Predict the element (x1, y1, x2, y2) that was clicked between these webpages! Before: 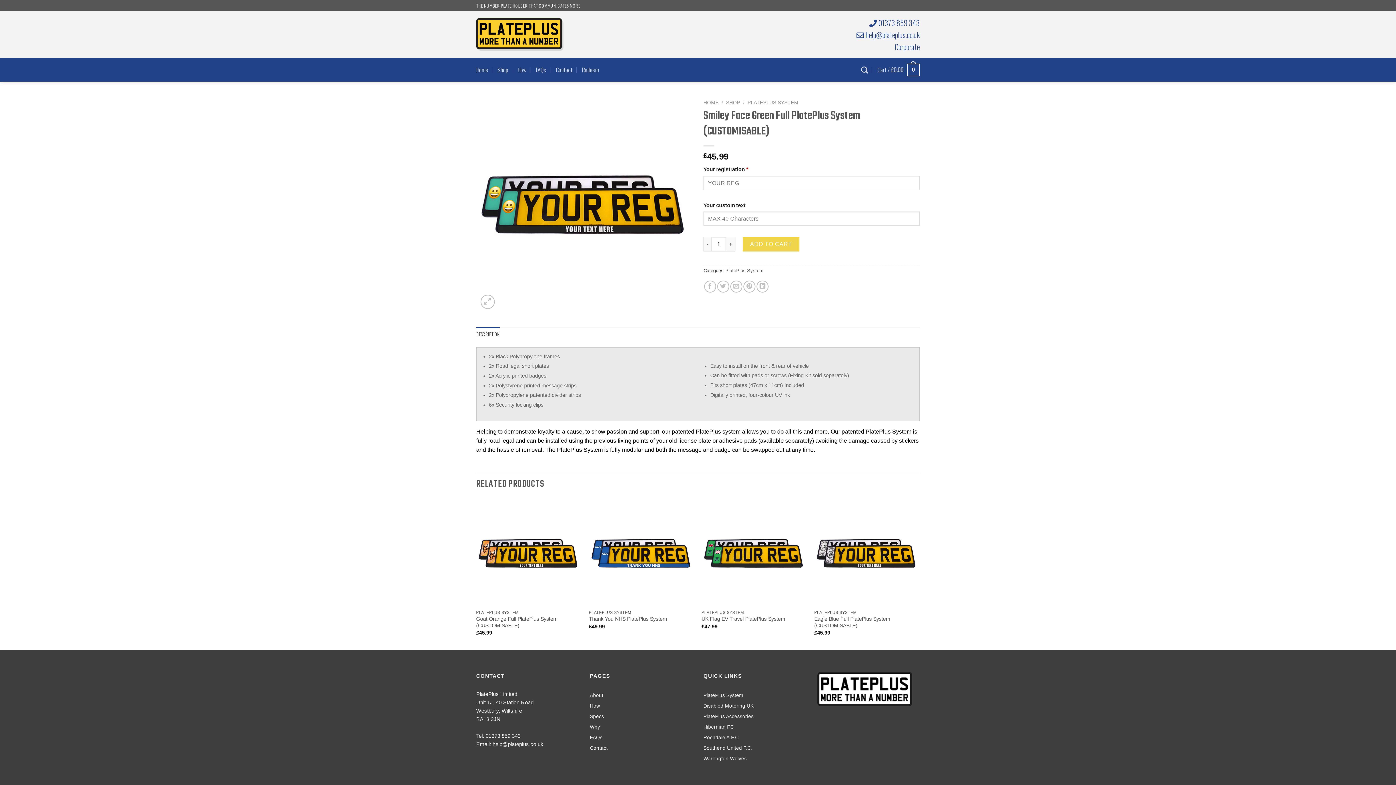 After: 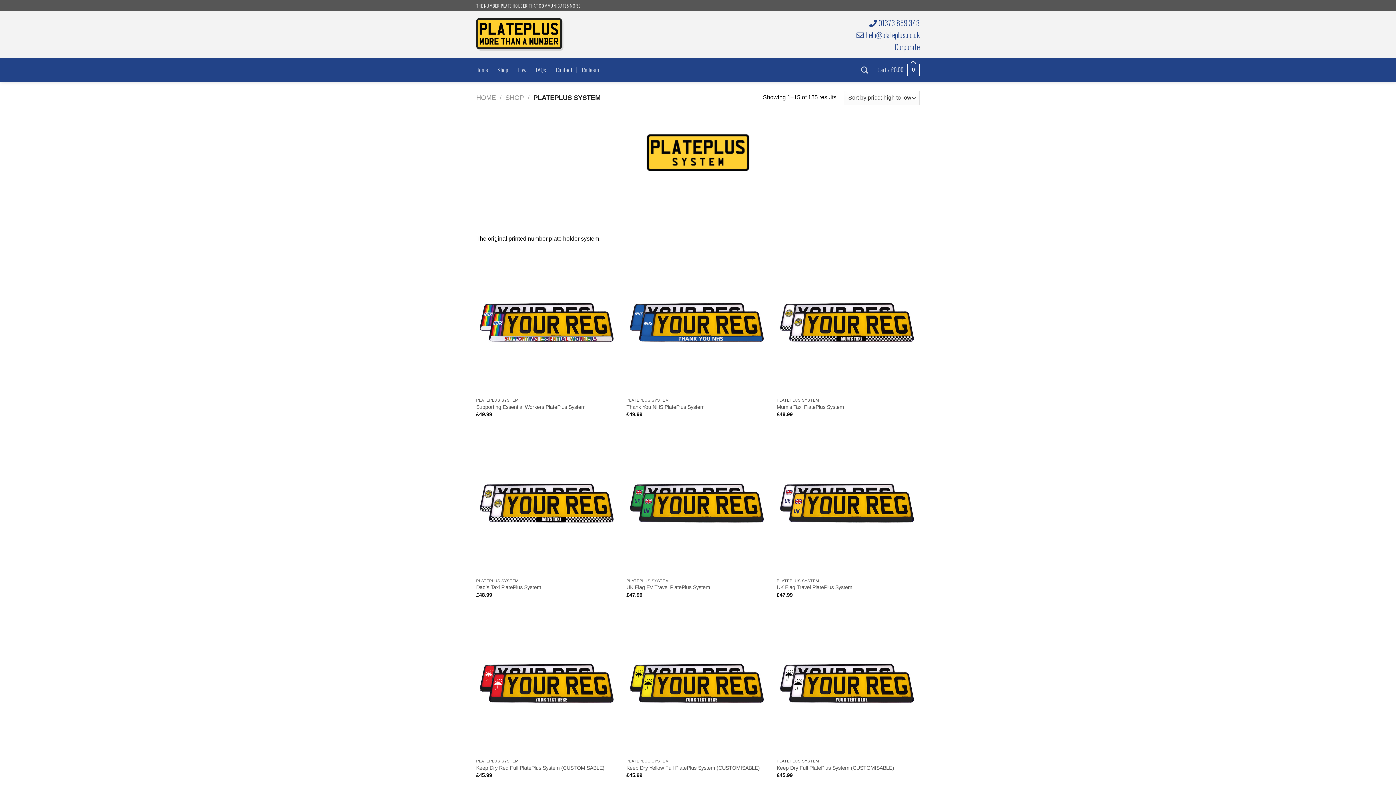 Action: bbox: (725, 267, 763, 273) label: PlatePlus System